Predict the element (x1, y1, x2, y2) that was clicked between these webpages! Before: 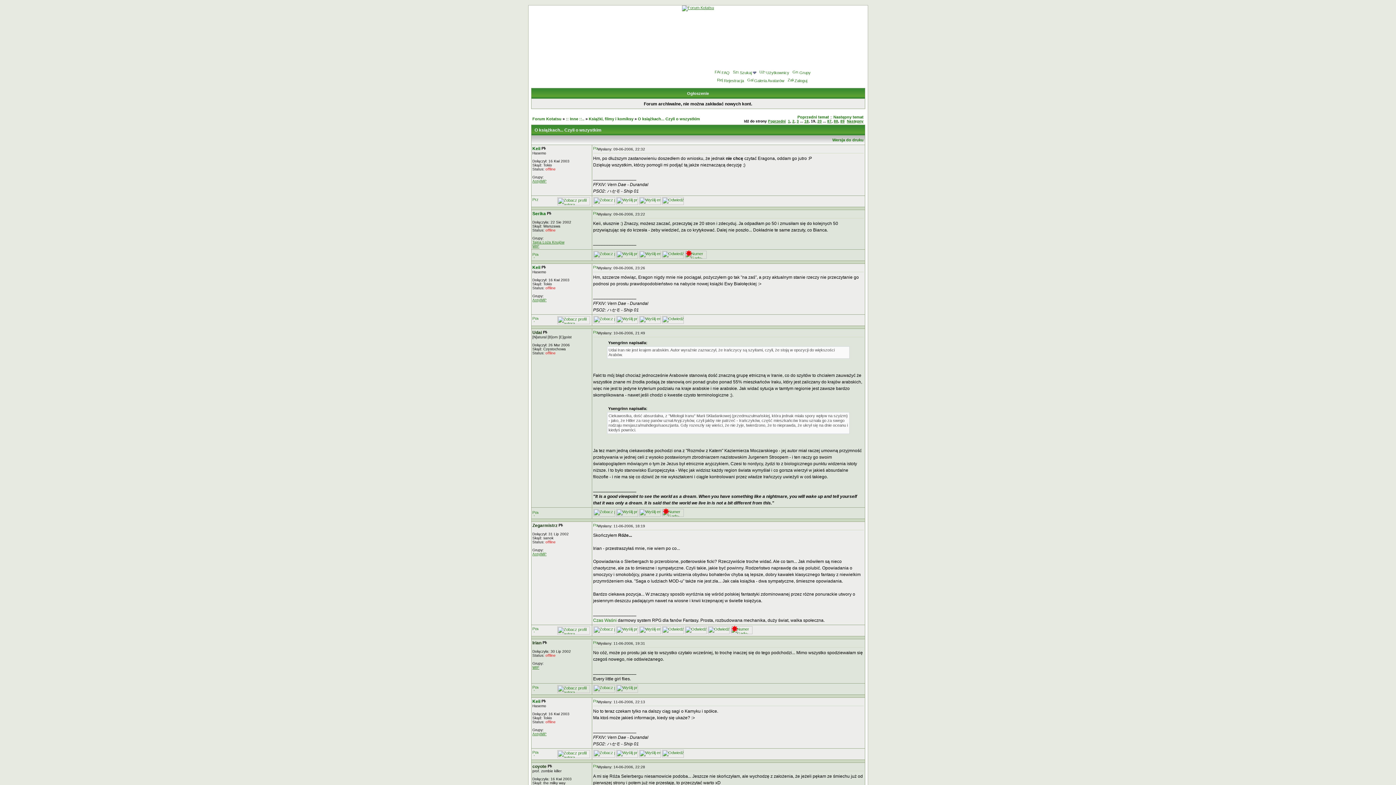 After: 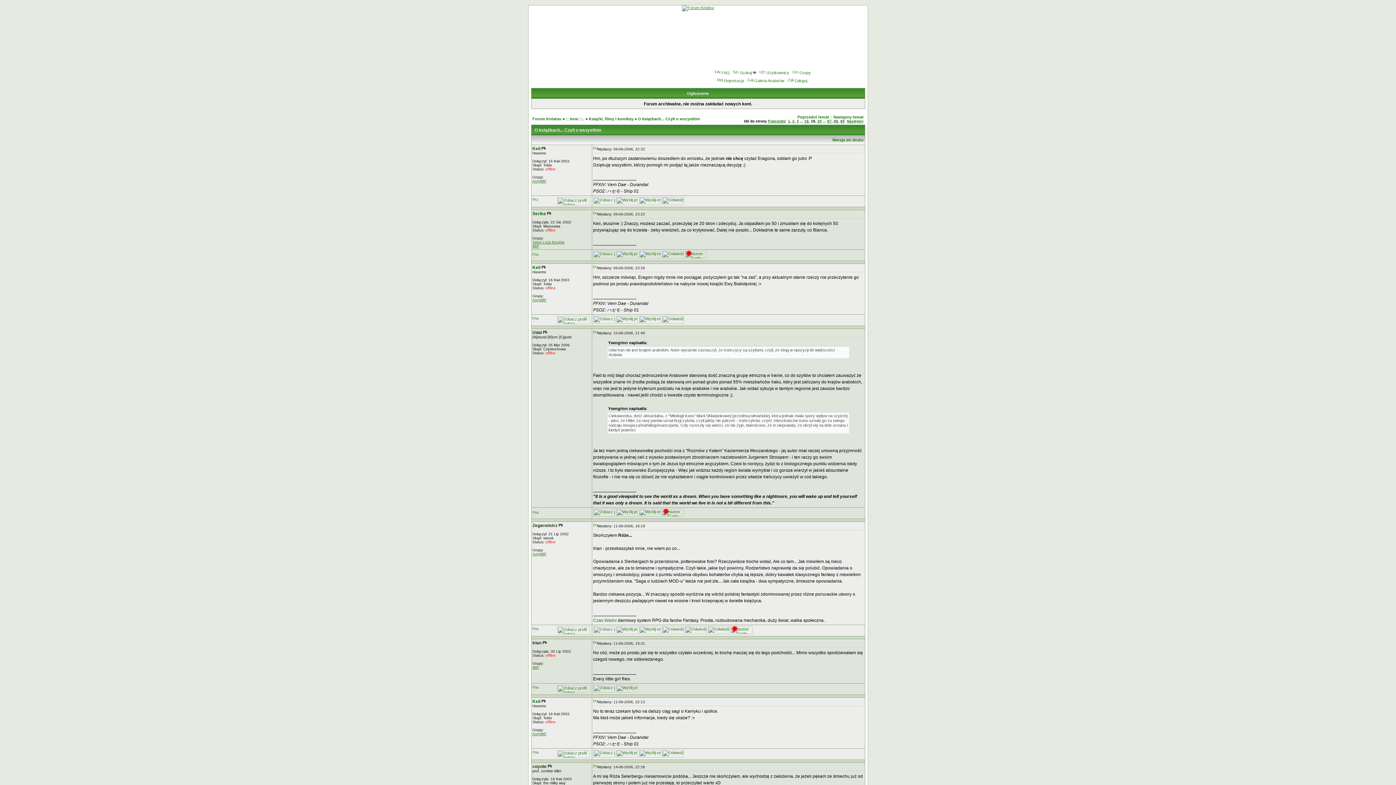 Action: bbox: (616, 320, 638, 324)